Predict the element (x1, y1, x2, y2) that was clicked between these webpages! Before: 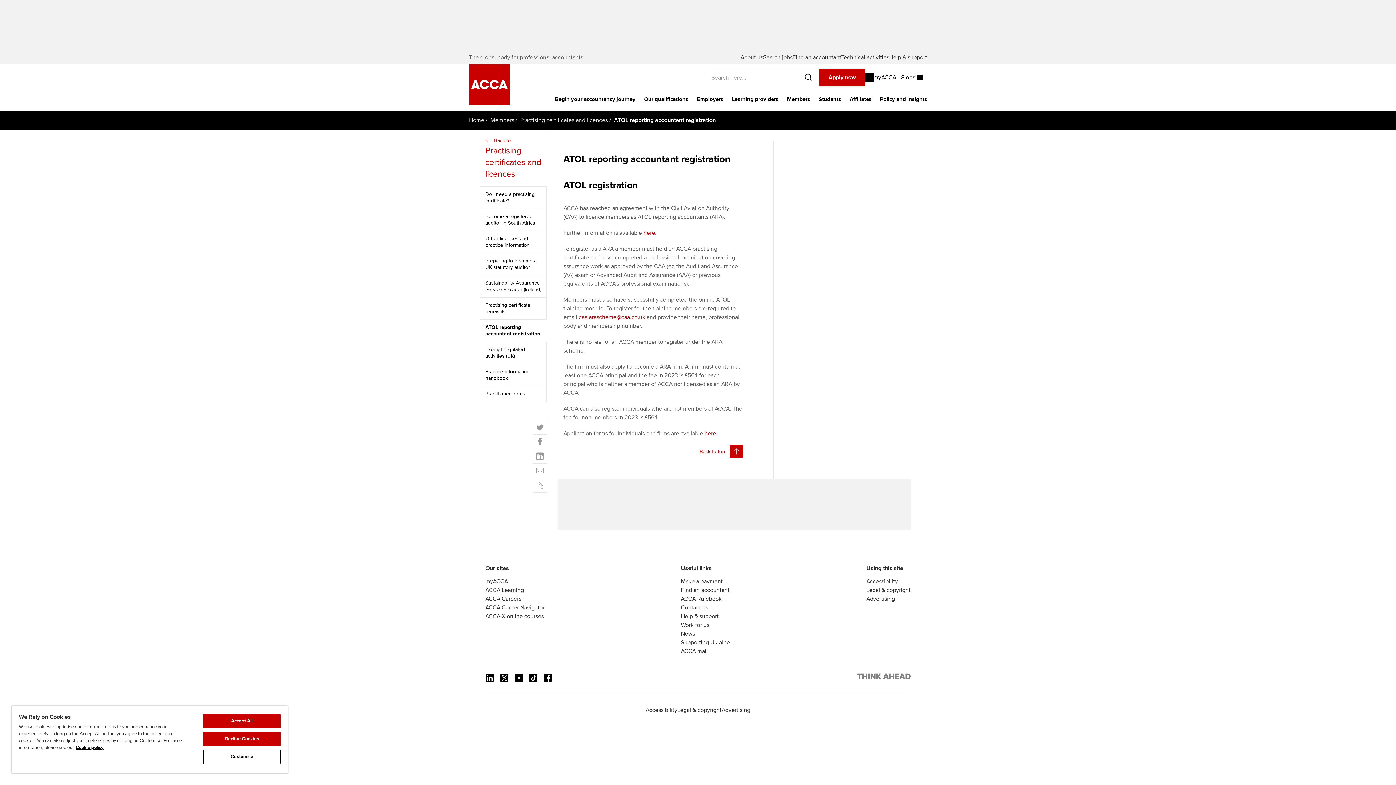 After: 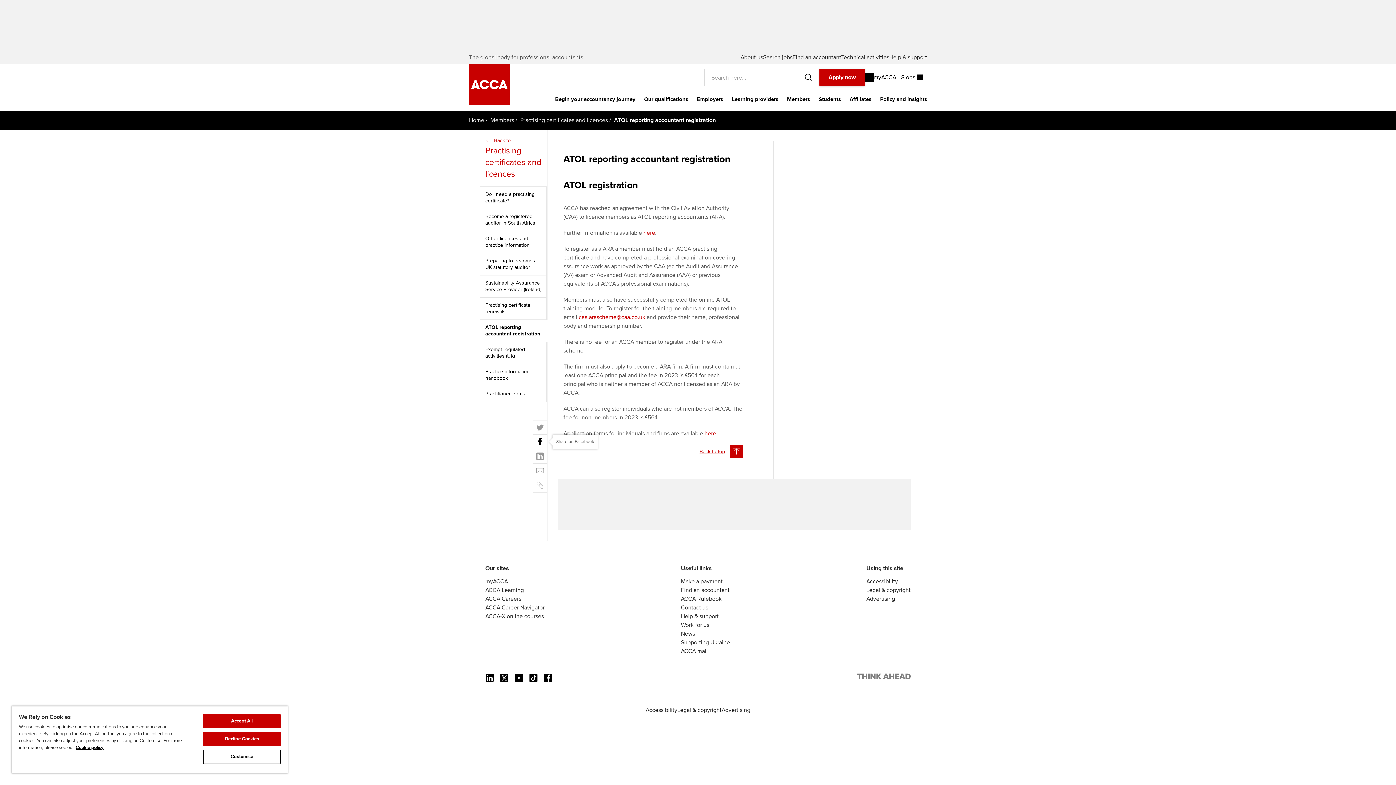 Action: bbox: (532, 434, 547, 449) label: Facebook